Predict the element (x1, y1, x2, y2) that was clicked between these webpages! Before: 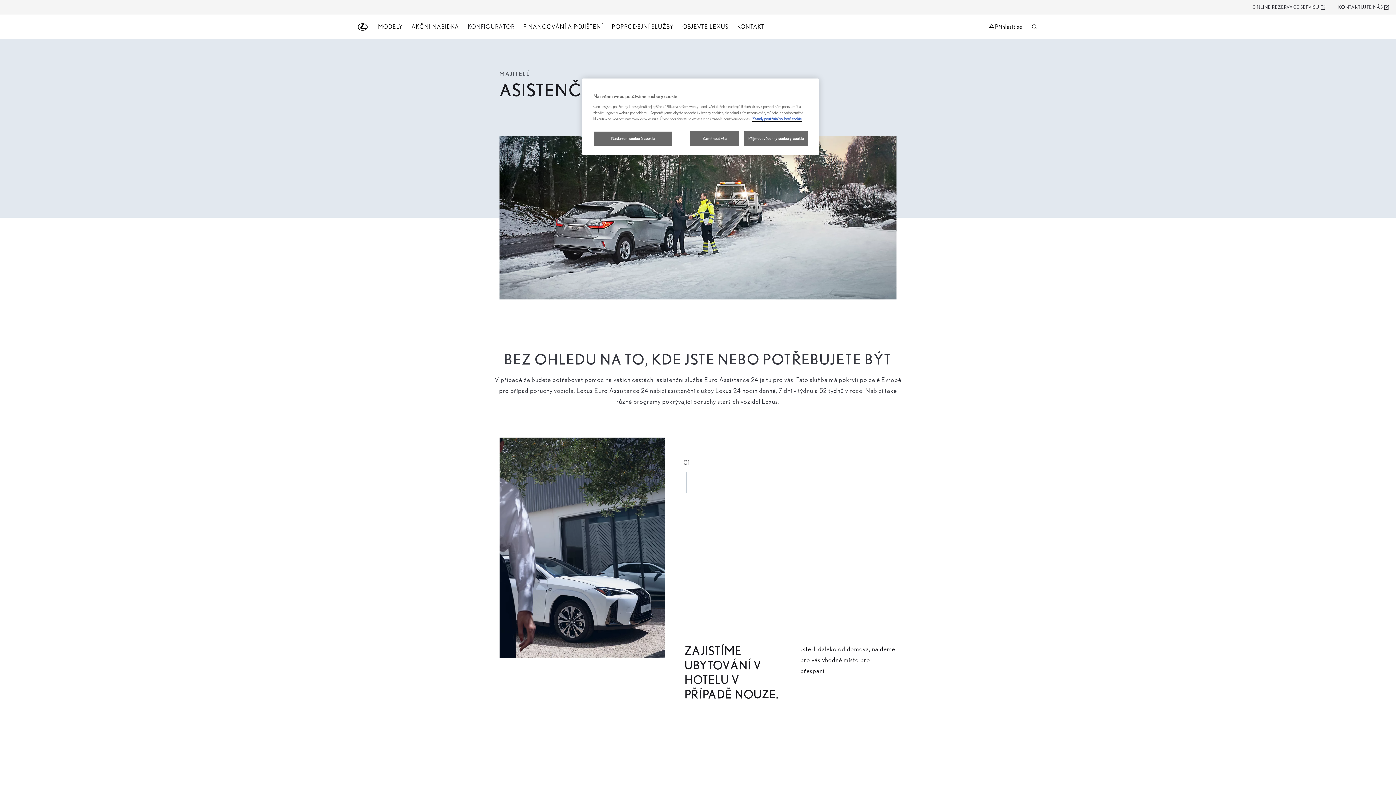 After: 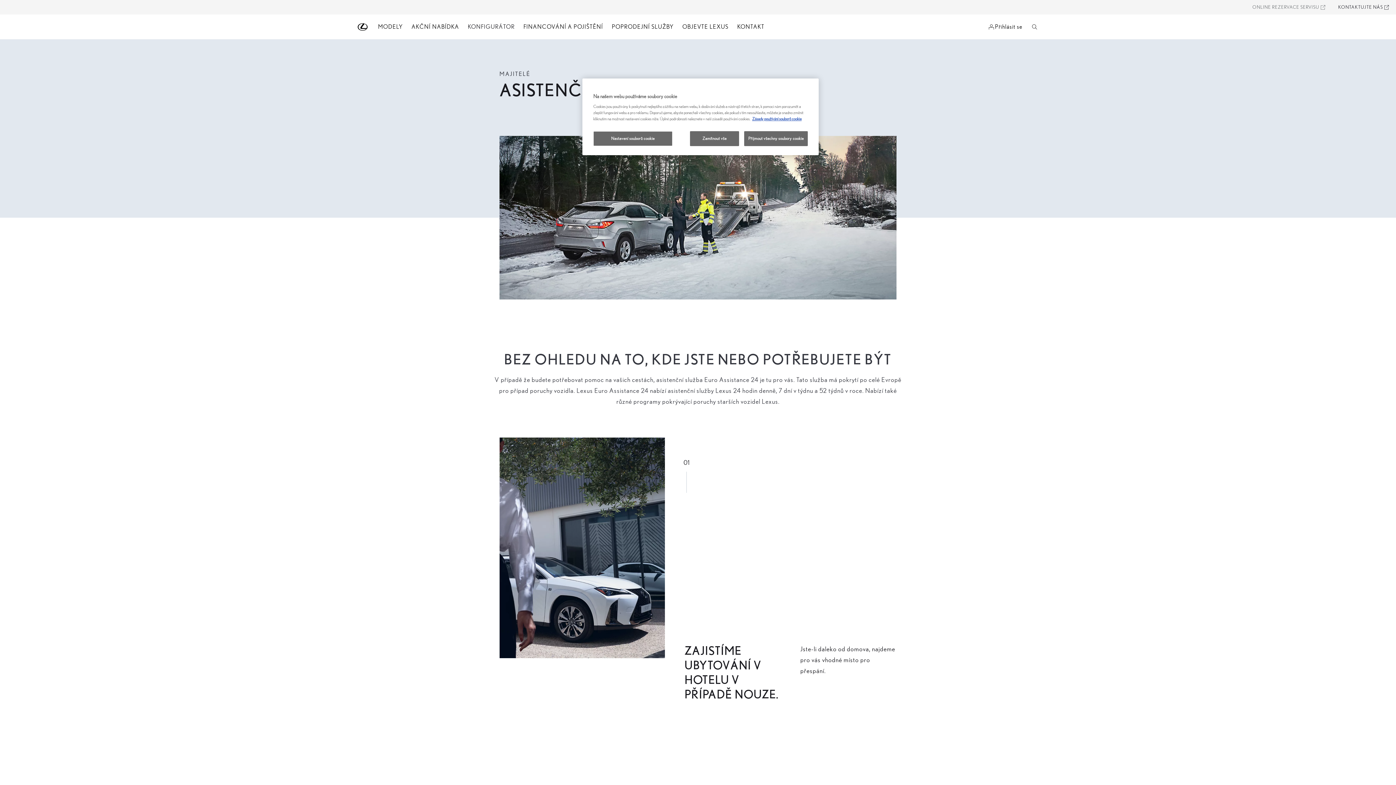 Action: bbox: (1246, 0, 1332, 14) label: ONLINE REZERVACE SERVISU
(Opens in new window)